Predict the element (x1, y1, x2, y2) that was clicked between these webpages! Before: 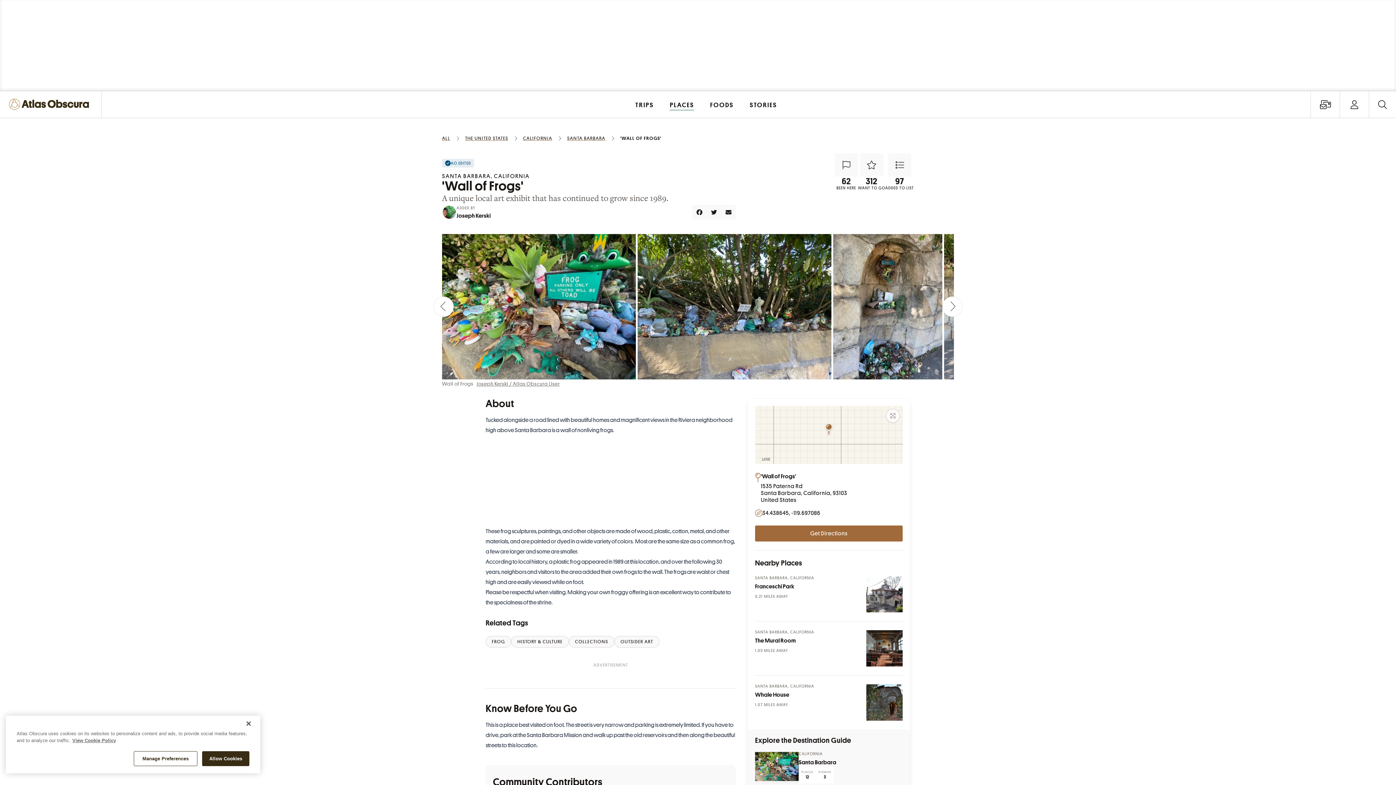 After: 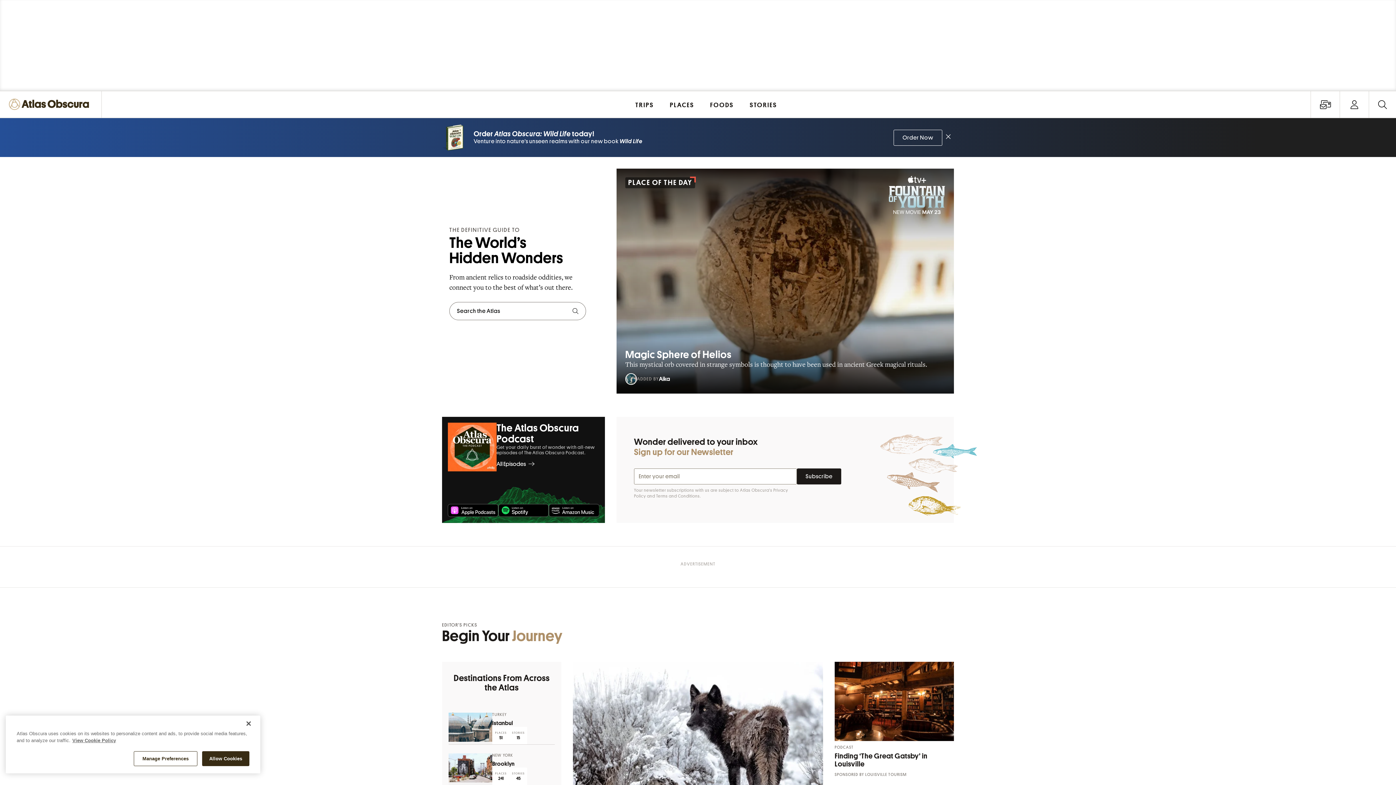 Action: label: HISTORY & CULTURE bbox: (511, 636, 569, 648)